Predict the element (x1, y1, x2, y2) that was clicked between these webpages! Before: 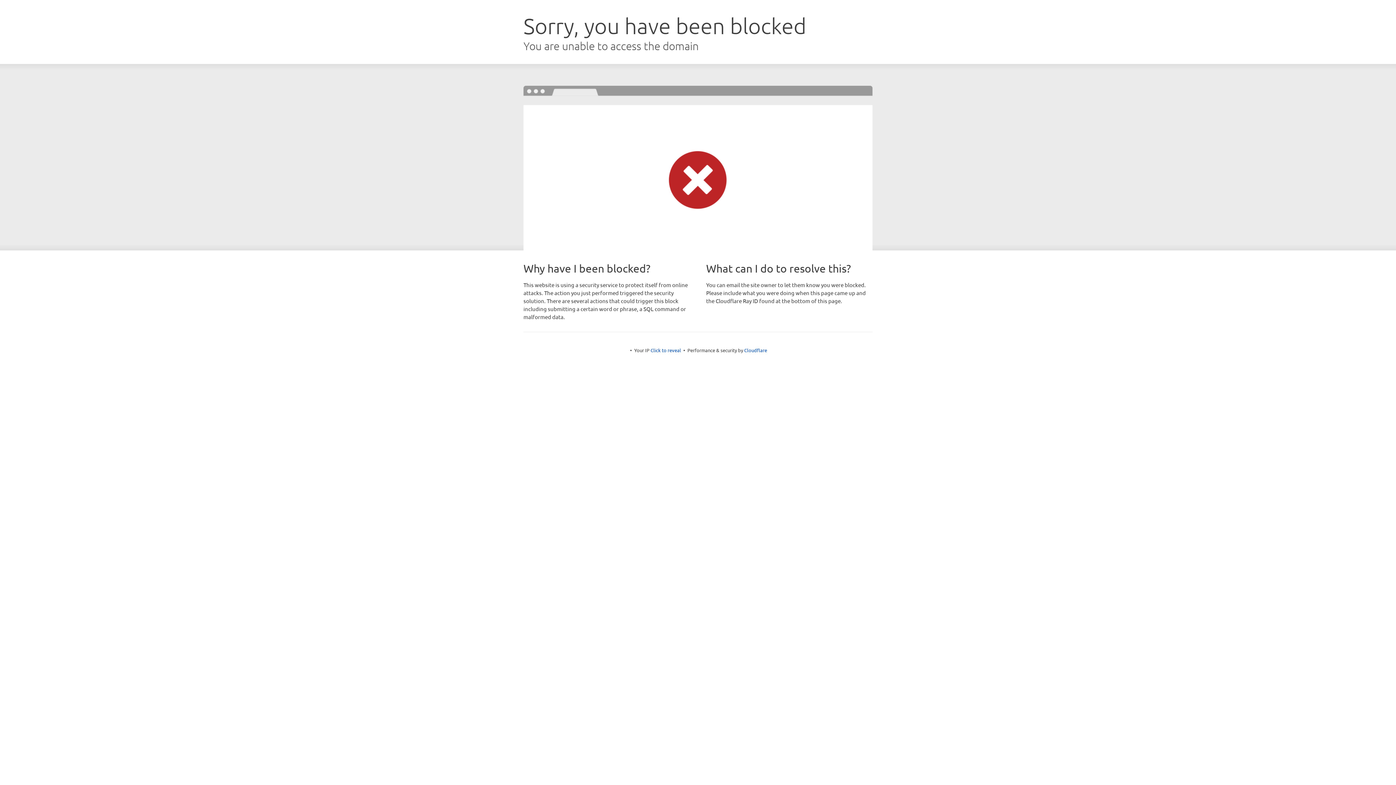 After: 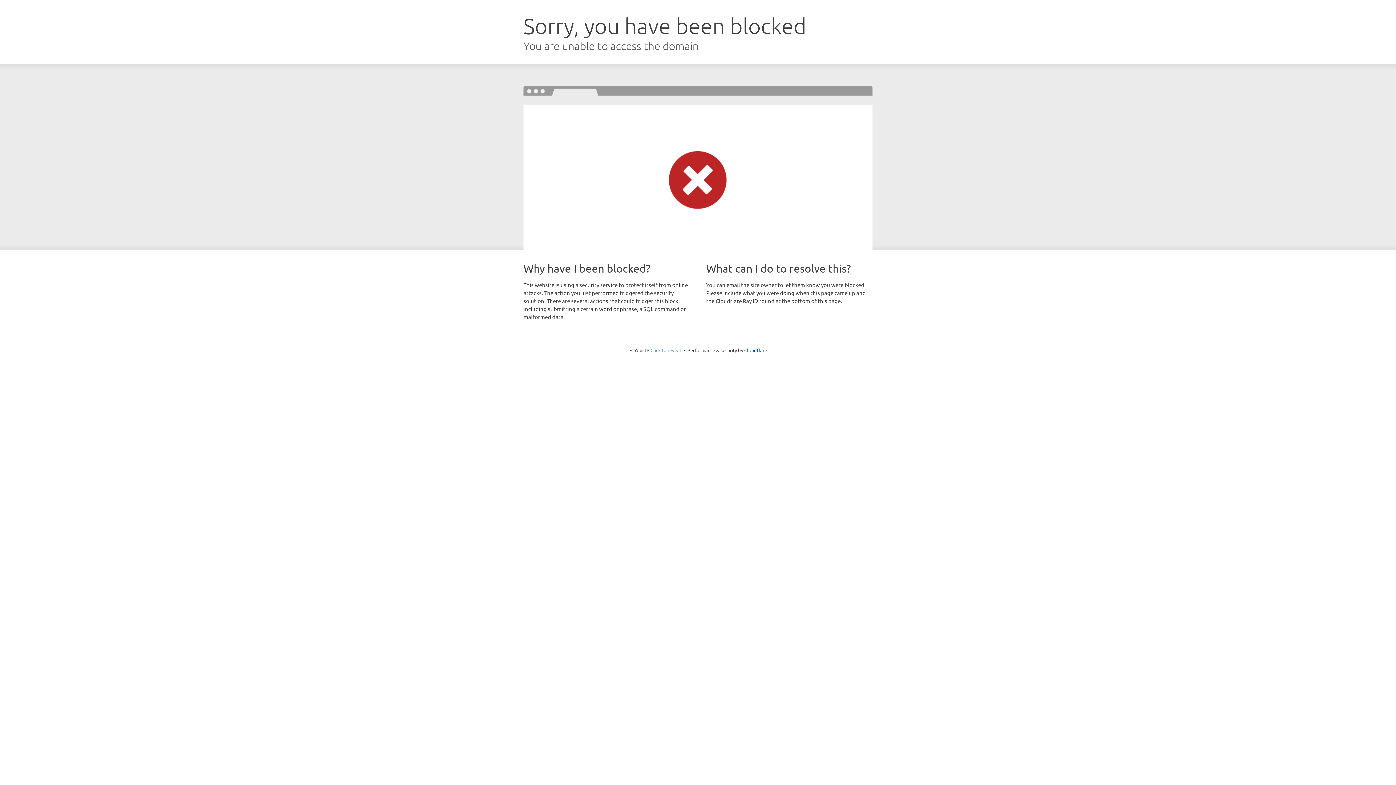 Action: label: Click to reveal bbox: (650, 347, 681, 353)